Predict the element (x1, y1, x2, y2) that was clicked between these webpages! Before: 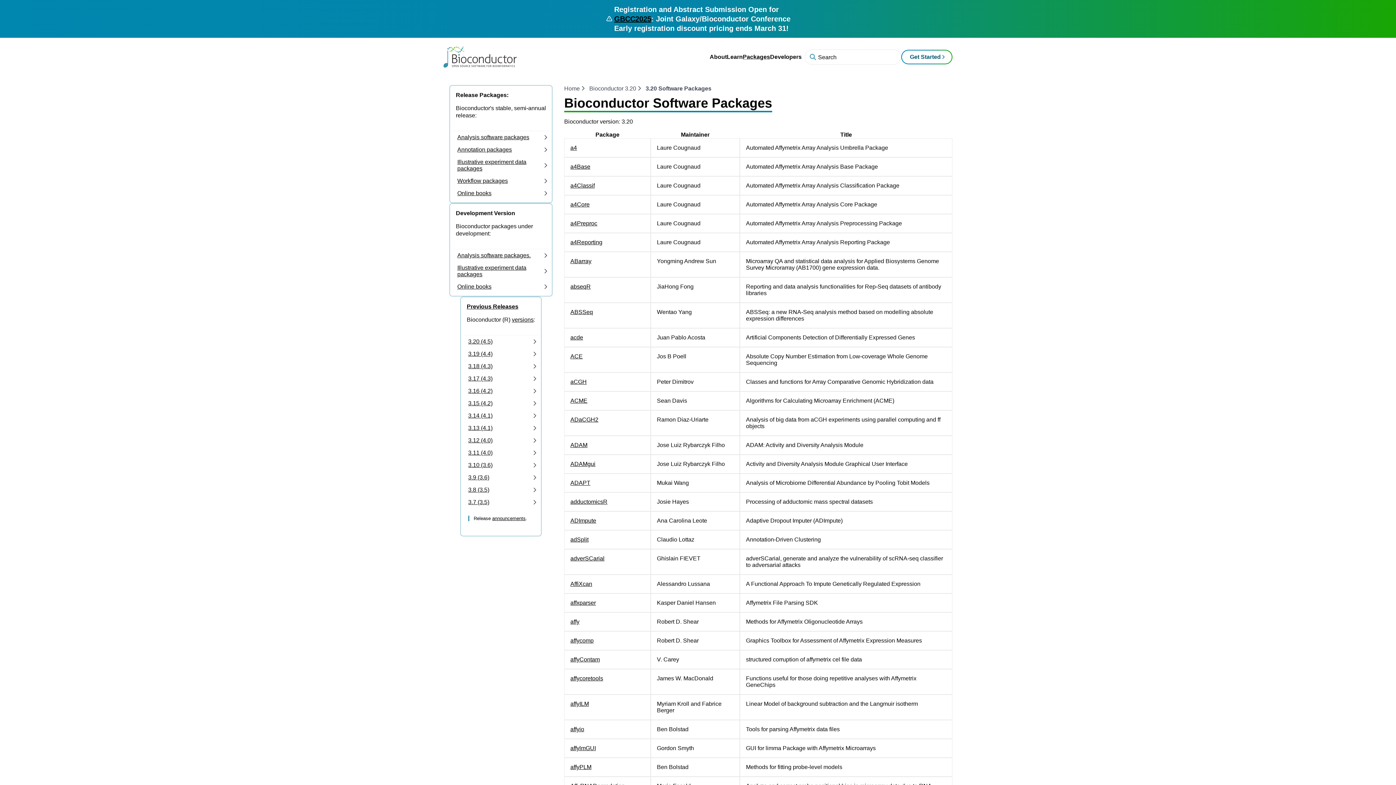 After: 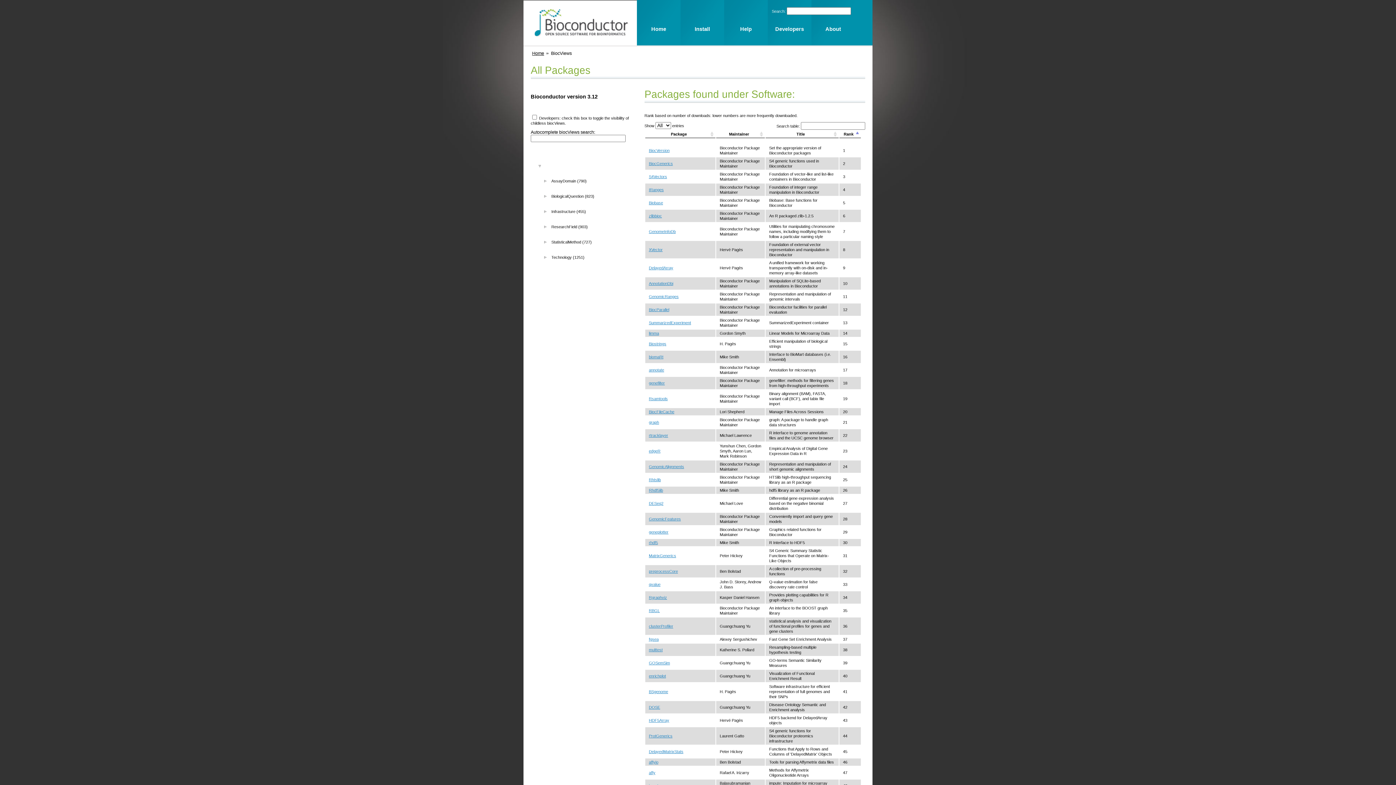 Action: label: 3.12 (4.0) bbox: (468, 437, 492, 443)